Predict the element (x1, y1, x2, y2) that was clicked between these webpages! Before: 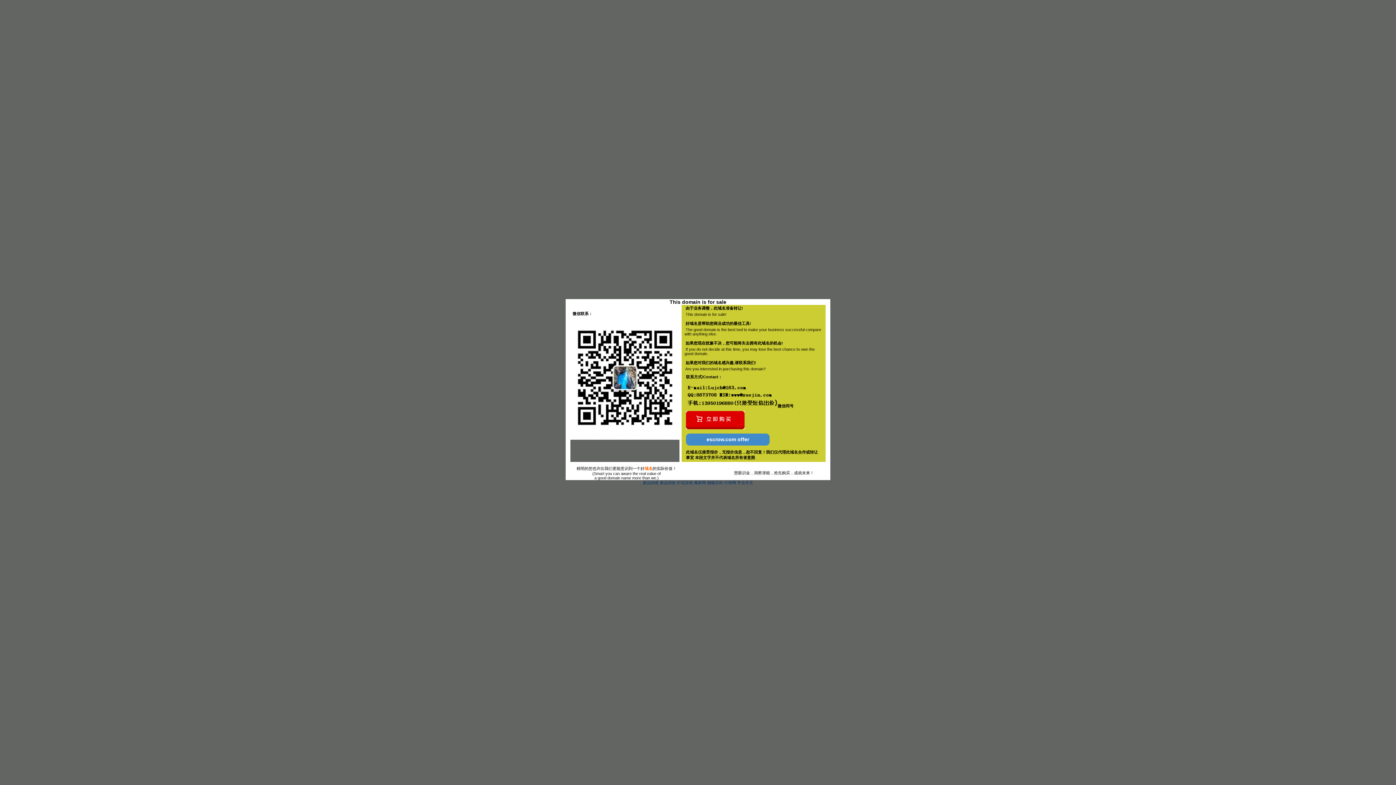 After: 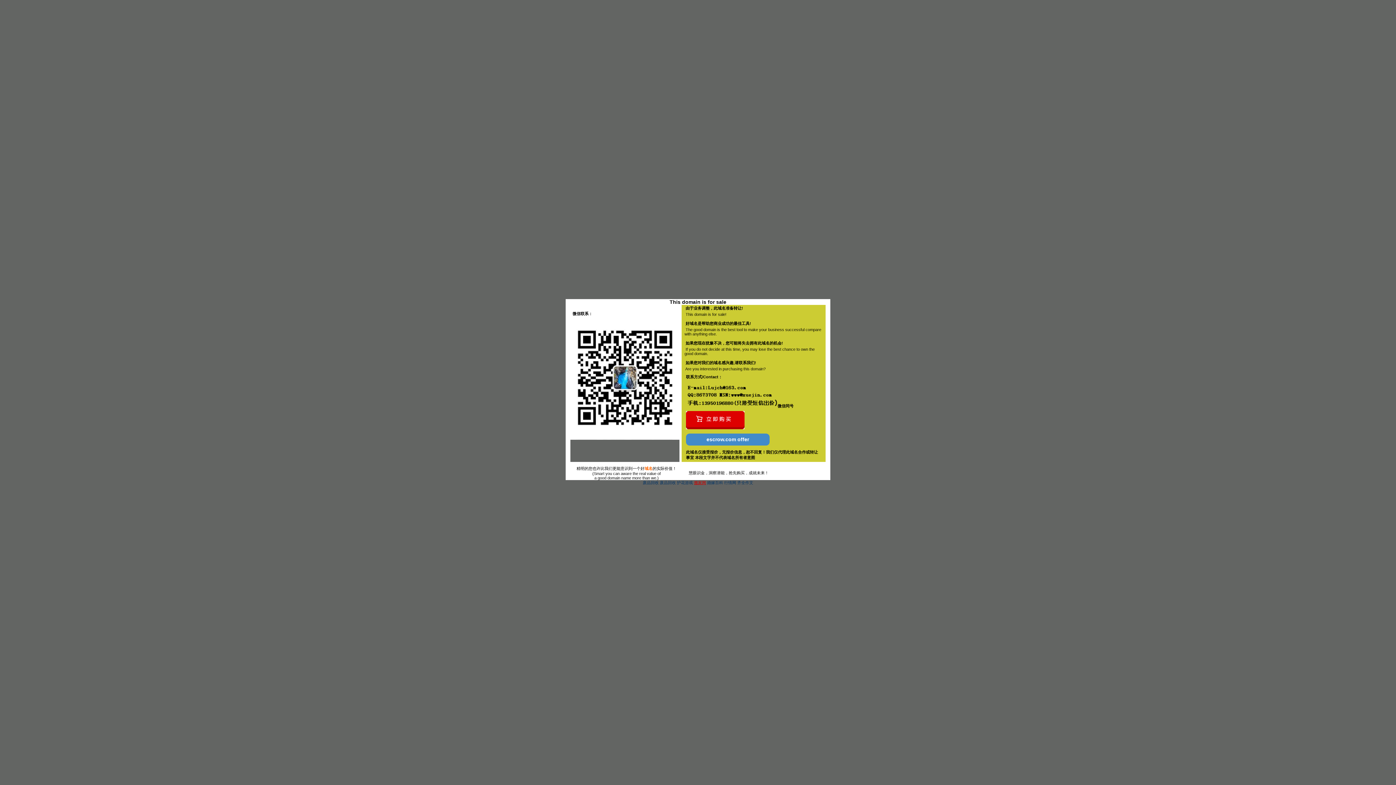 Action: label: 搬家网 bbox: (694, 480, 706, 485)